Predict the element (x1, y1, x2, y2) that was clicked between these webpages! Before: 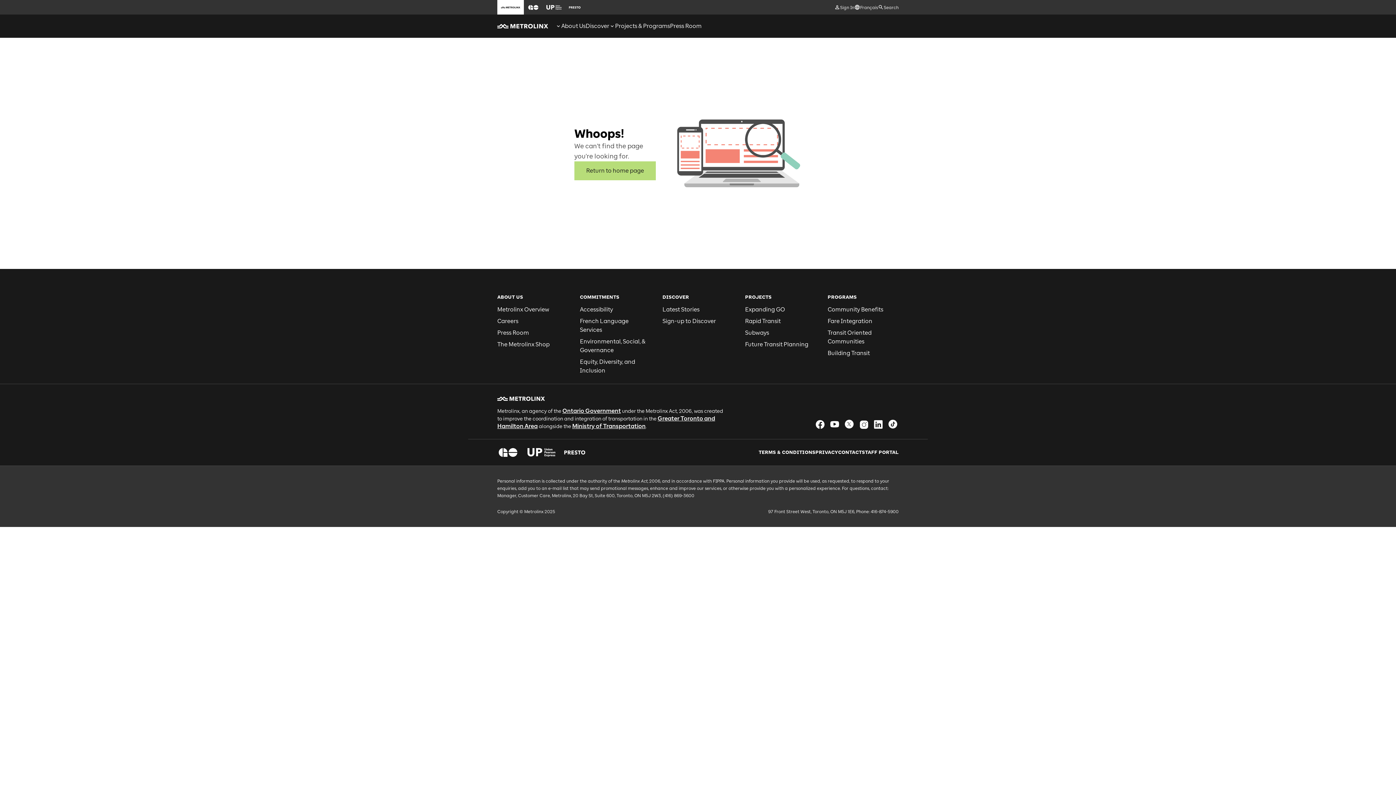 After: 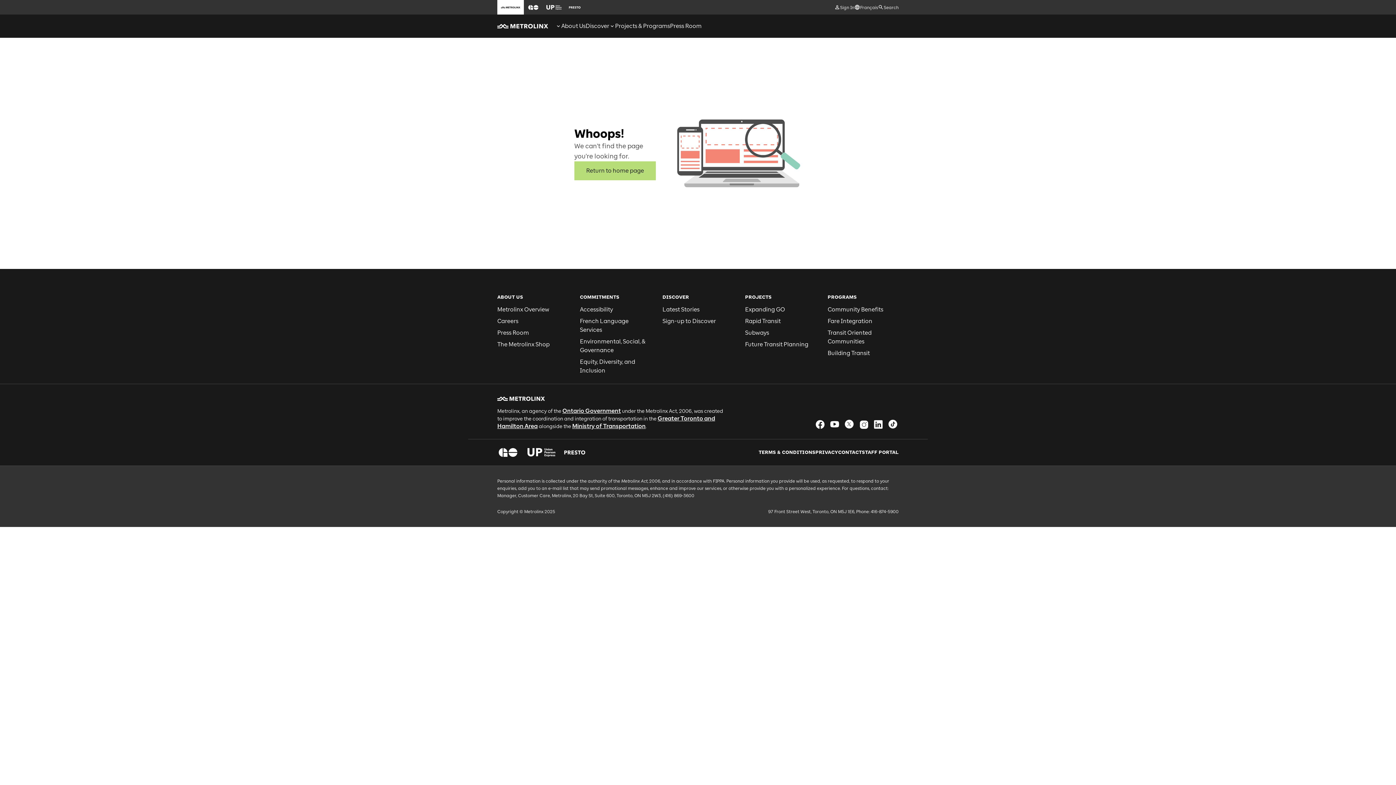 Action: bbox: (562, 407, 621, 414) label: Ontario Government